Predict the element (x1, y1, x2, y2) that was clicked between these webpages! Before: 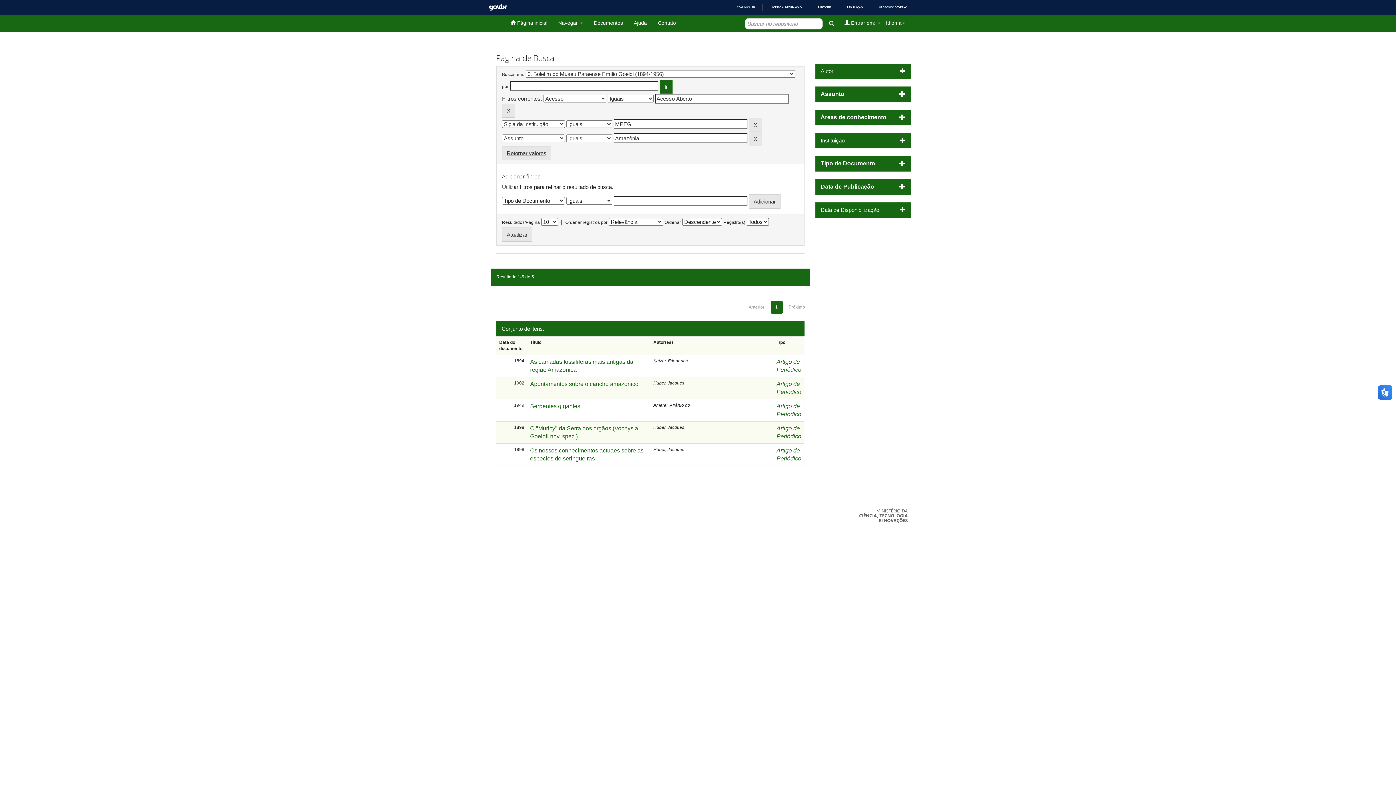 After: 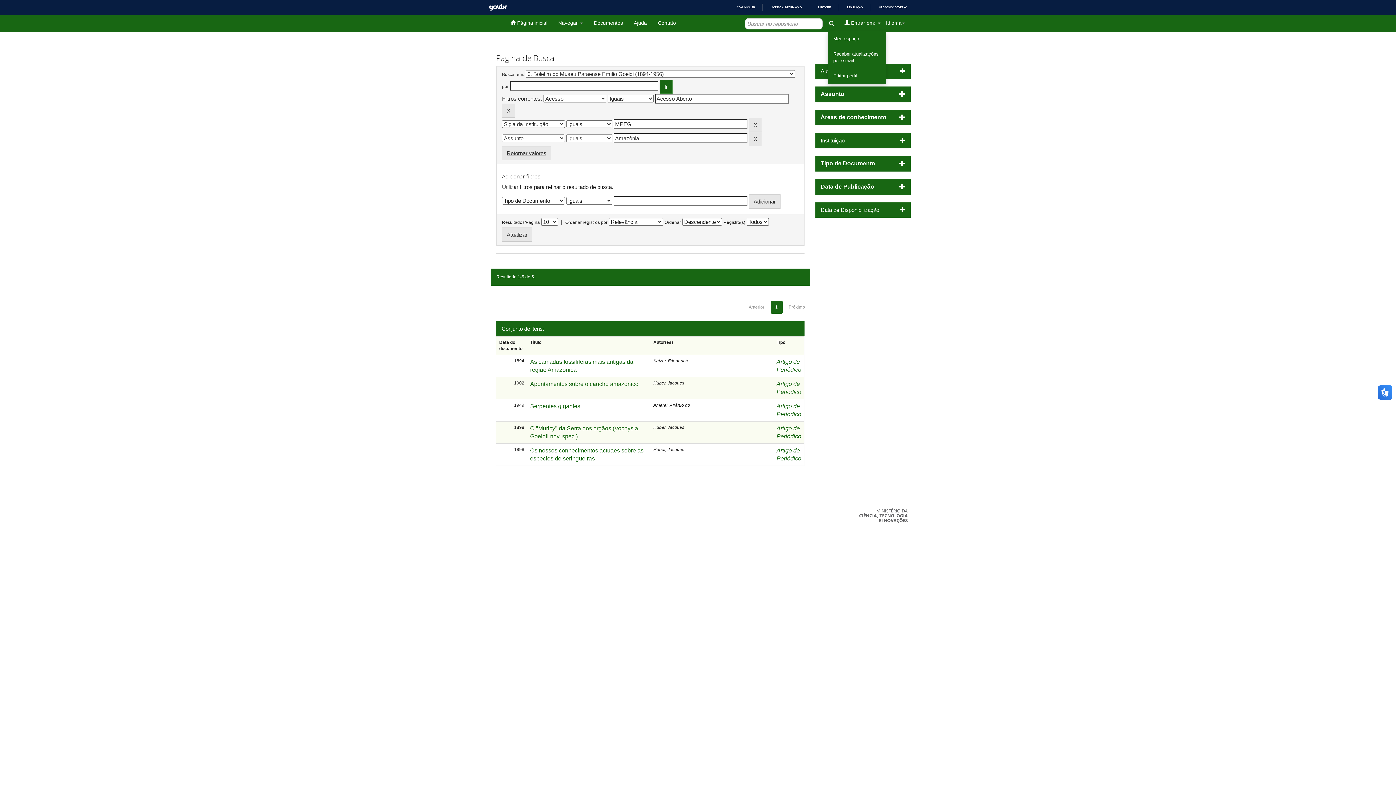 Action: label:  Entrar em:  bbox: (839, 14, 886, 31)